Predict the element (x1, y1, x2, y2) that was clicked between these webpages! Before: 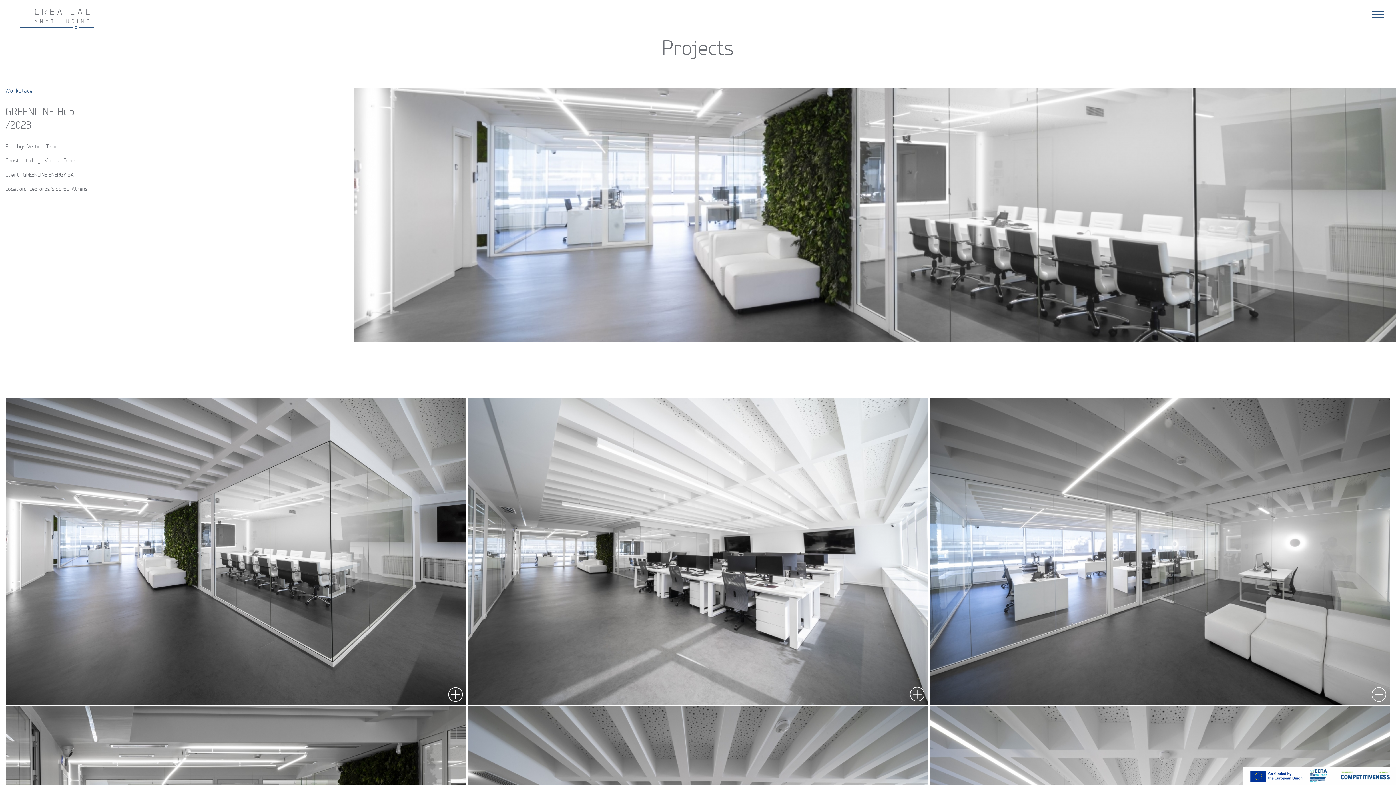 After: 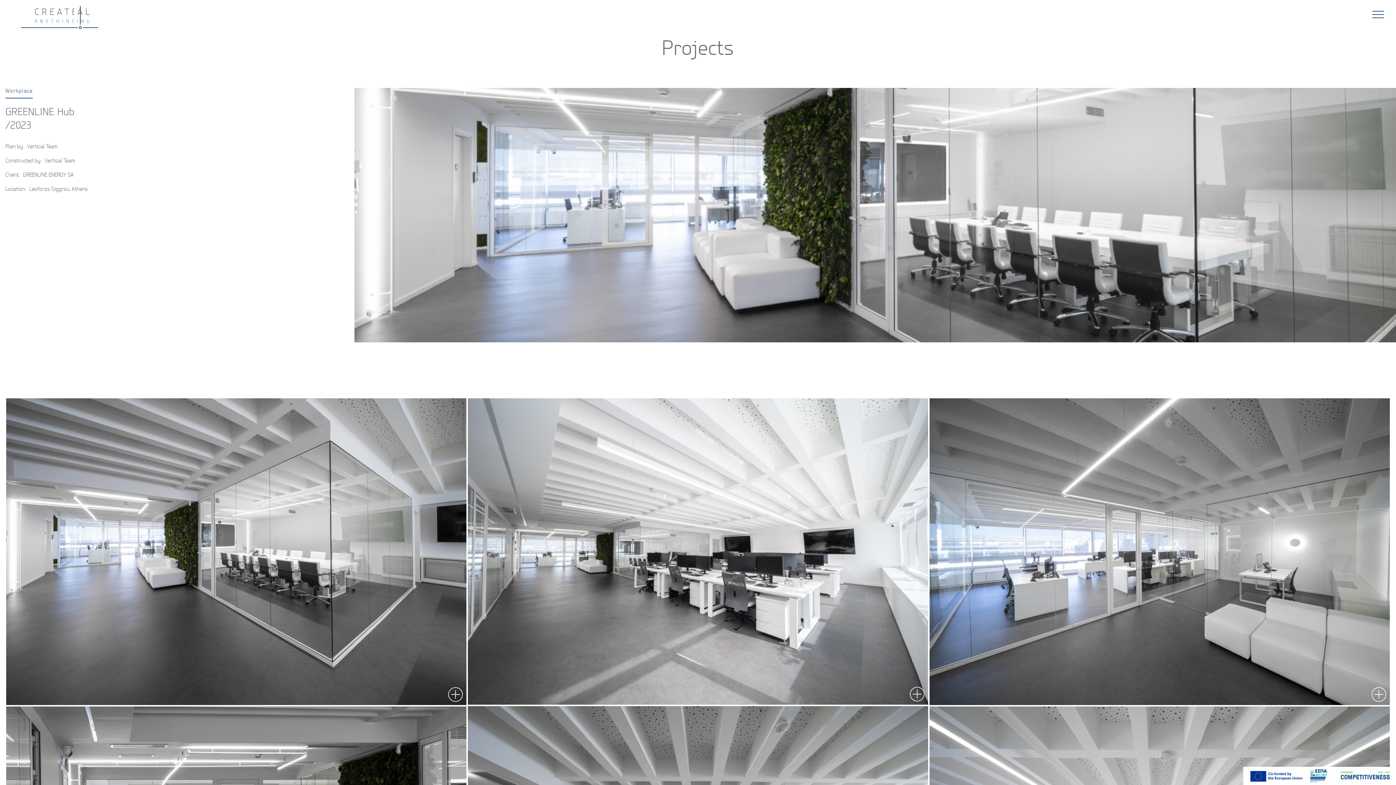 Action: bbox: (1243, 773, 1396, 779)